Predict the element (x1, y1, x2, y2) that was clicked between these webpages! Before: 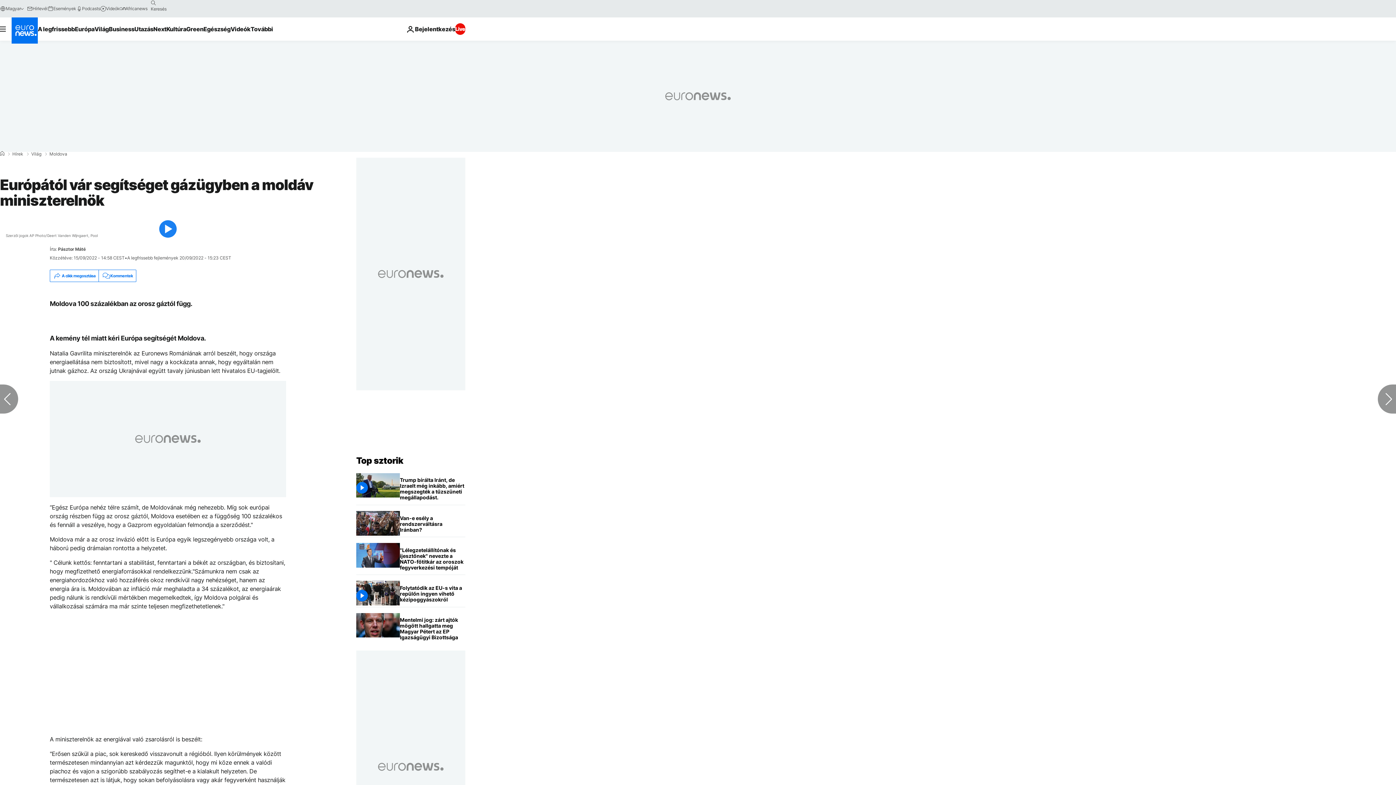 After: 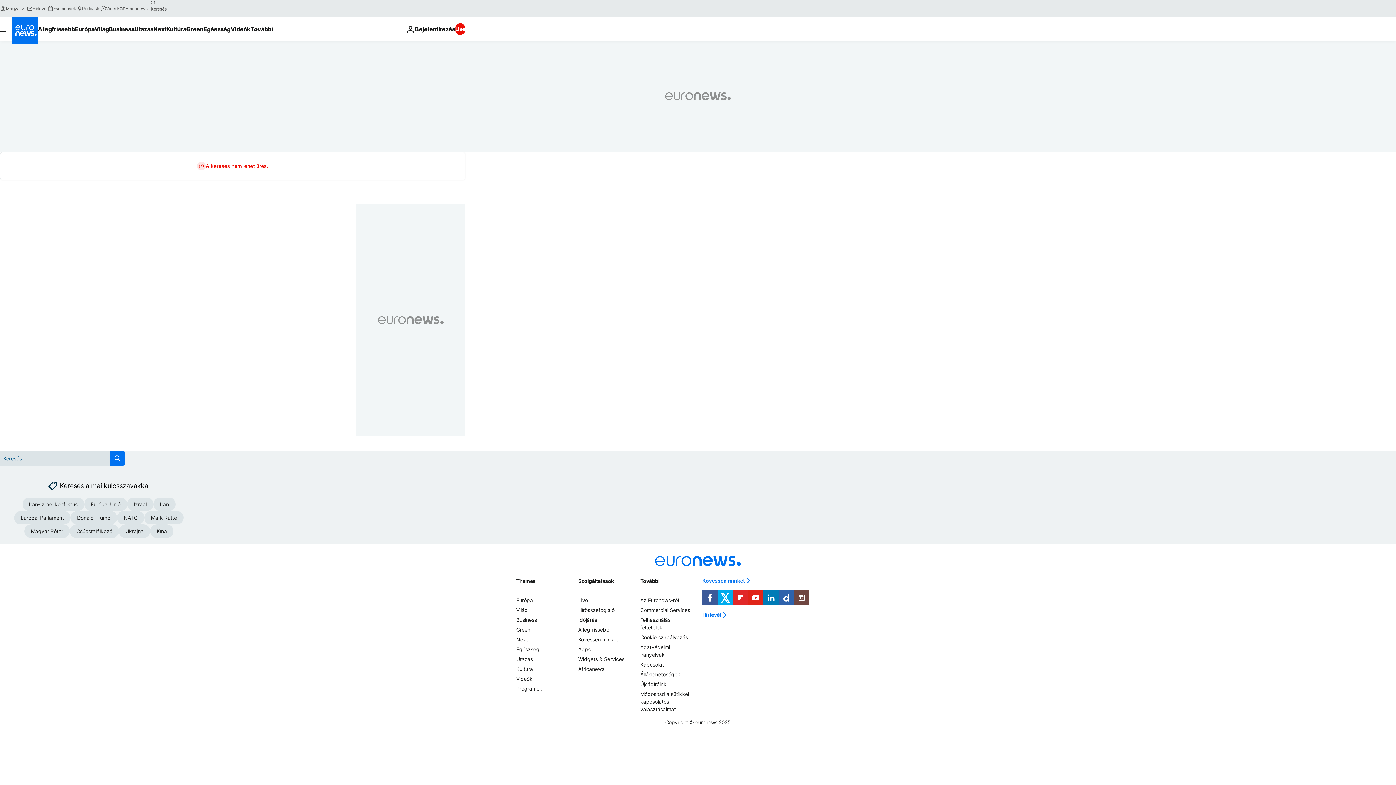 Action: bbox: (147, -2, 159, 8) label: search button